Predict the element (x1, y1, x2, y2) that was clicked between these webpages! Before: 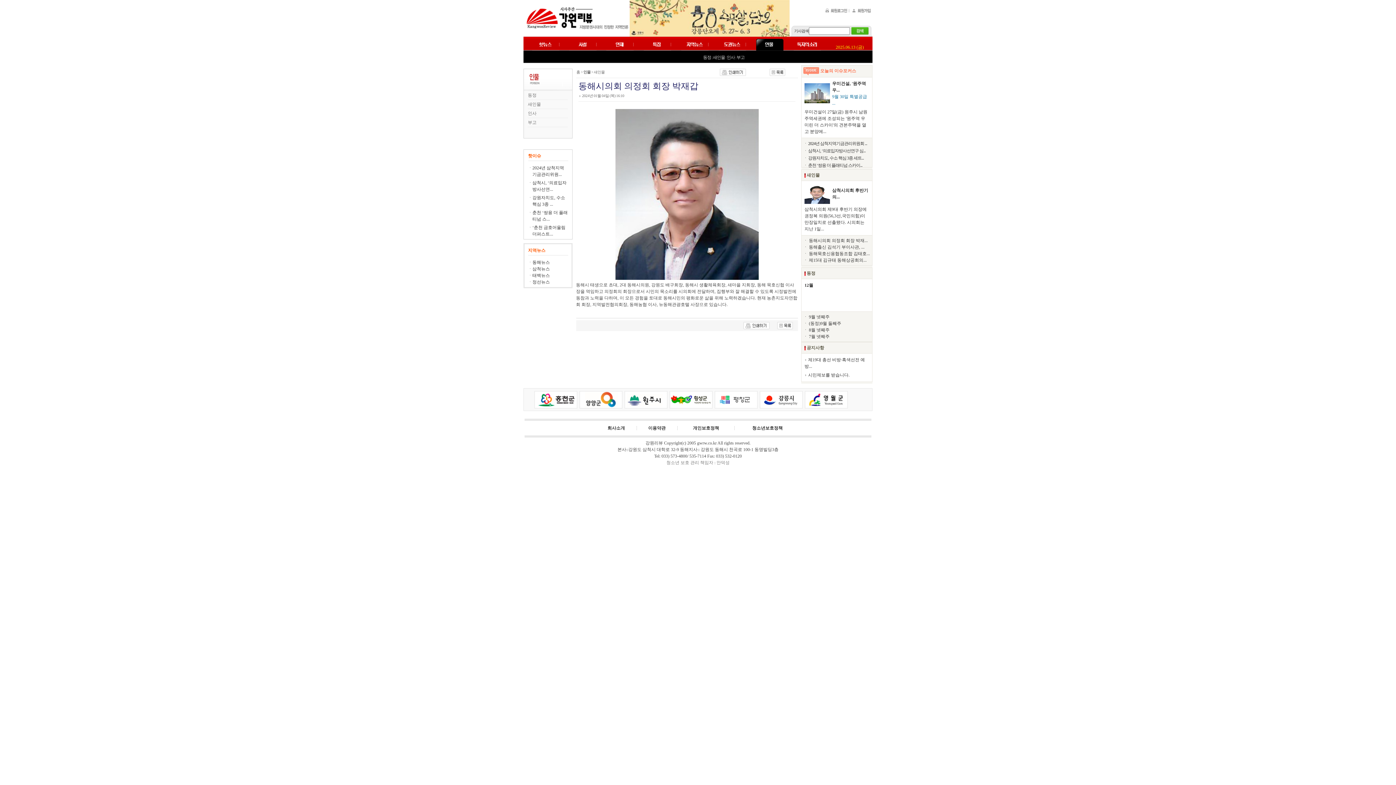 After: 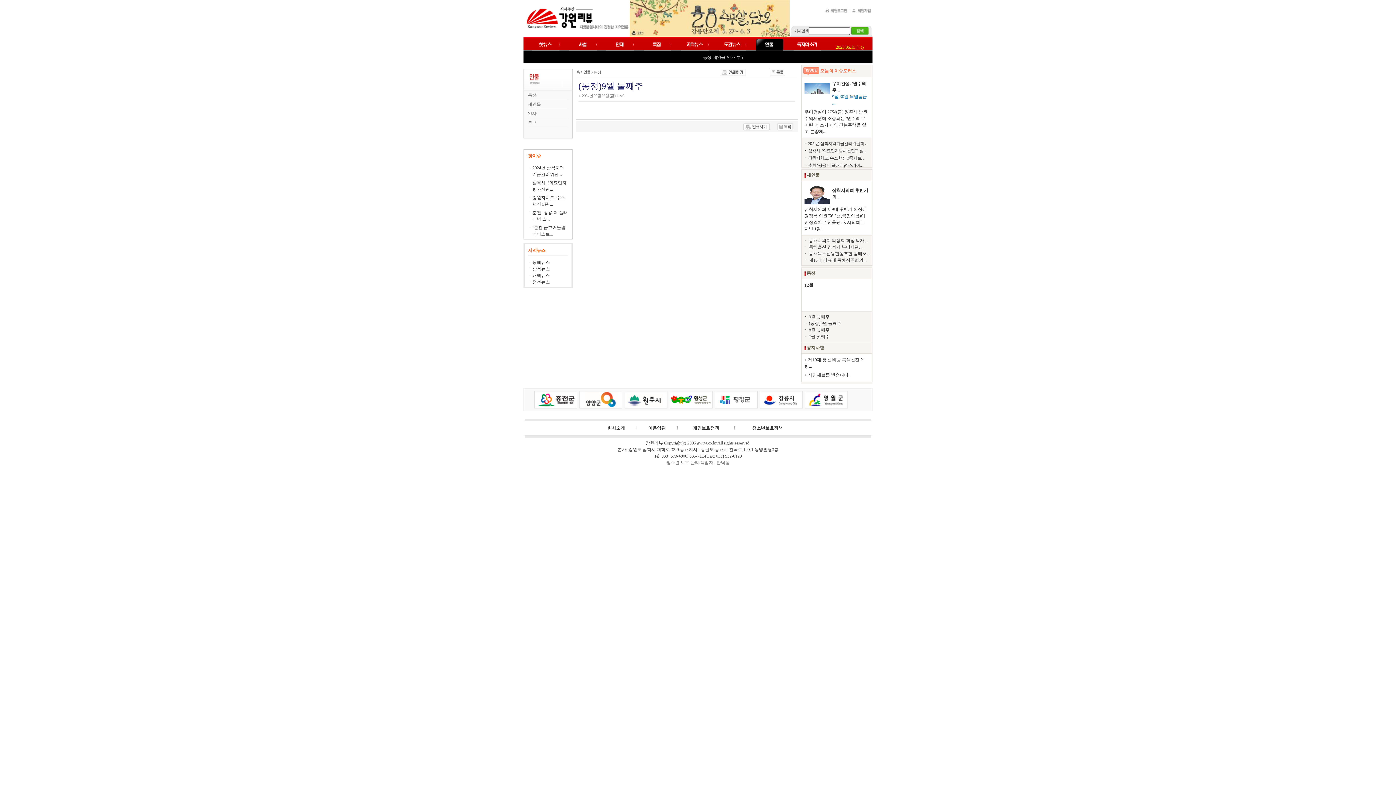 Action: label: ㆍ (동정)9월 둘째주 bbox: (803, 321, 841, 326)